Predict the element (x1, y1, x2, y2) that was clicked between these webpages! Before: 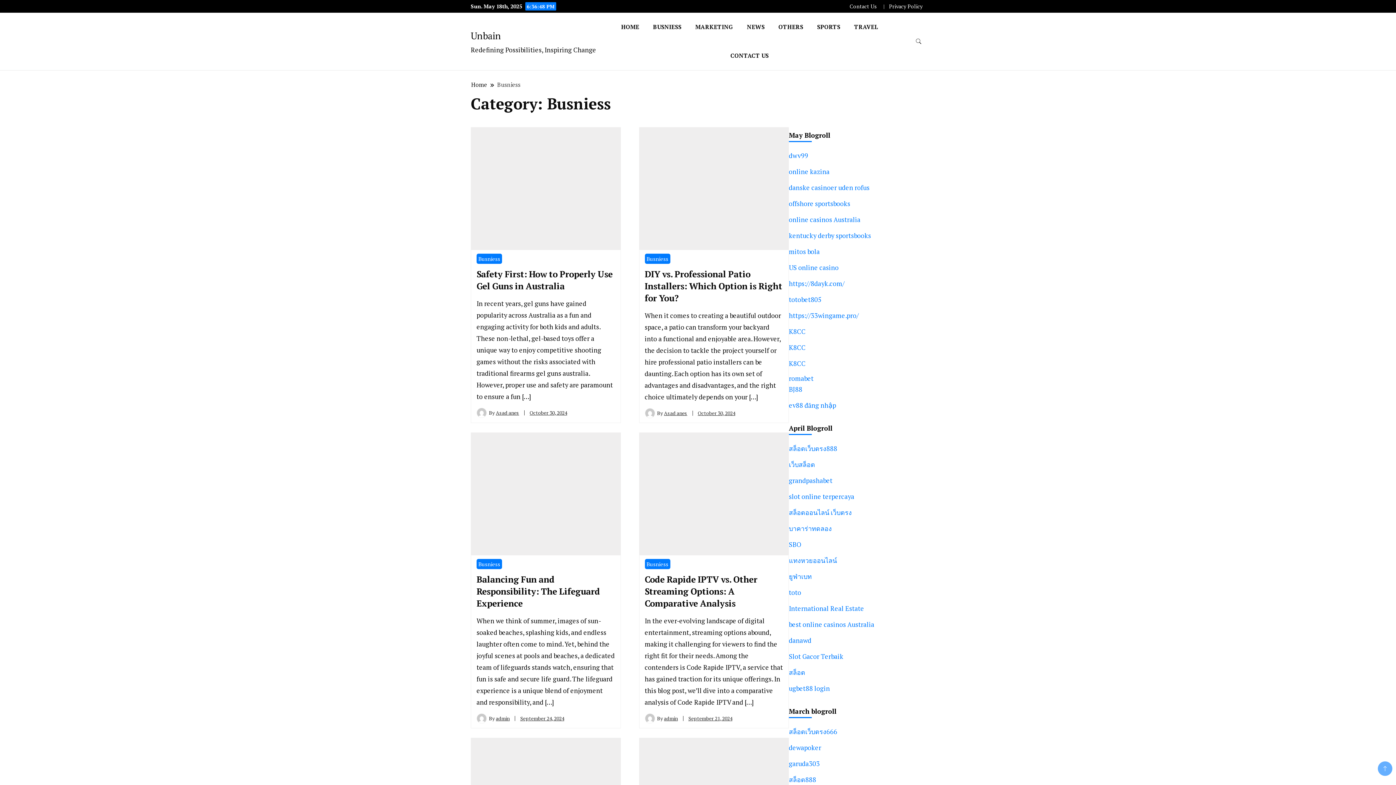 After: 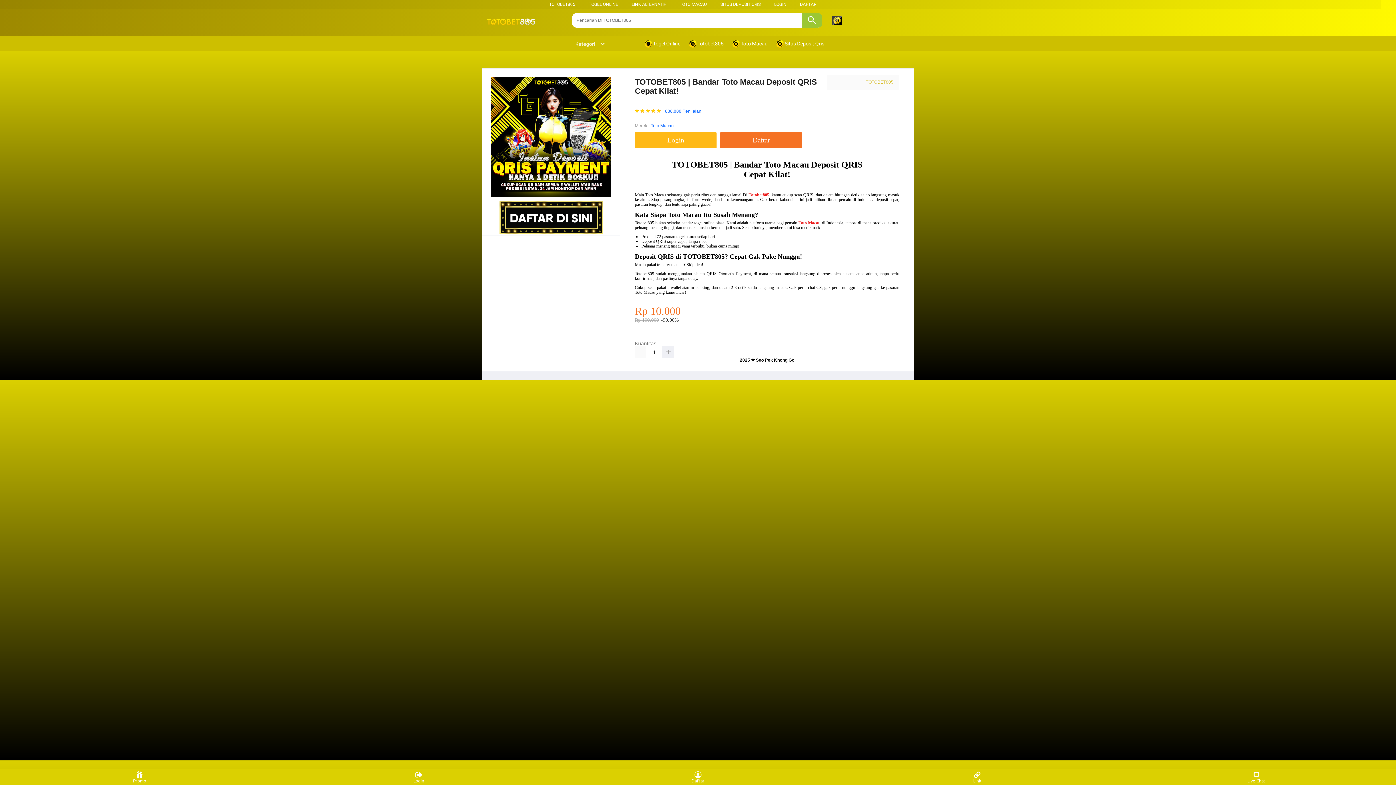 Action: bbox: (789, 295, 821, 304) label: totobet805